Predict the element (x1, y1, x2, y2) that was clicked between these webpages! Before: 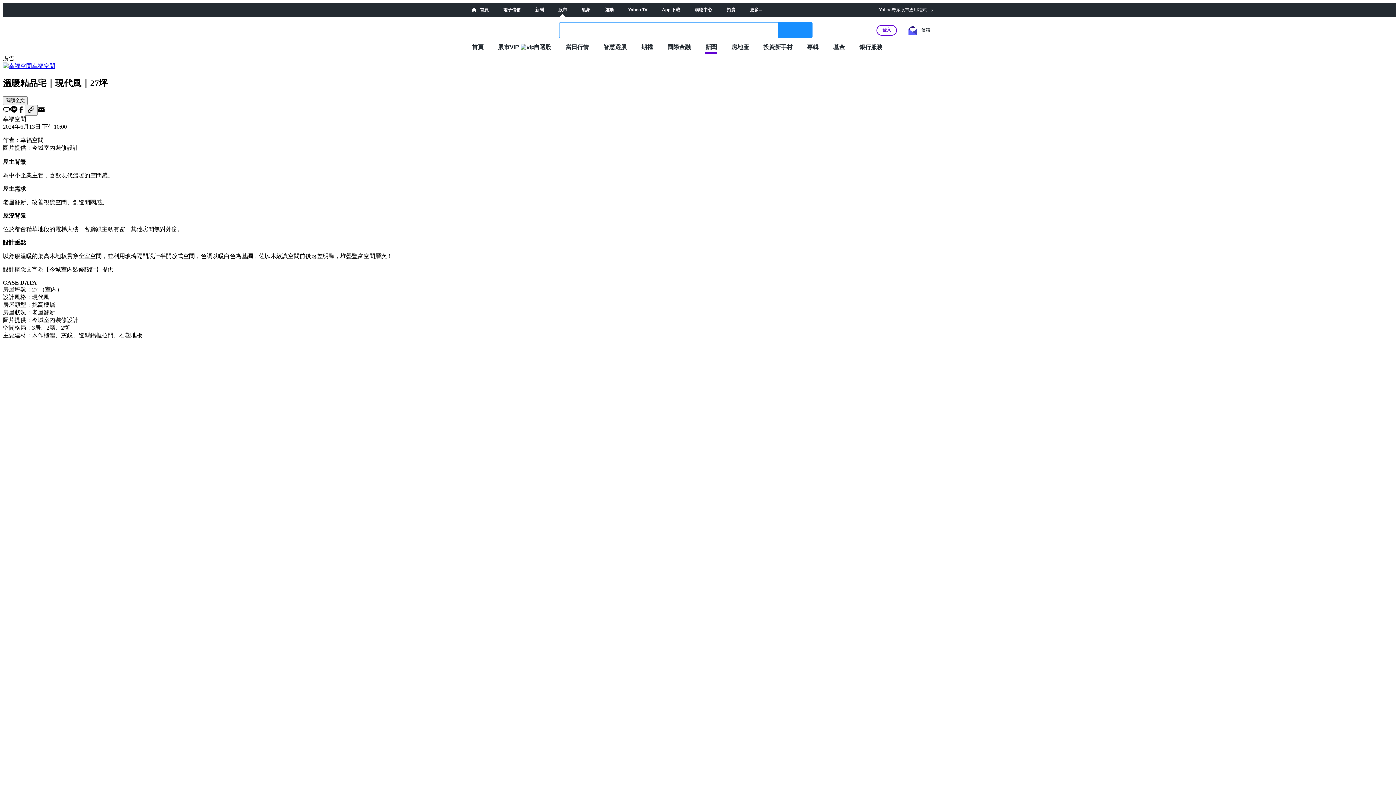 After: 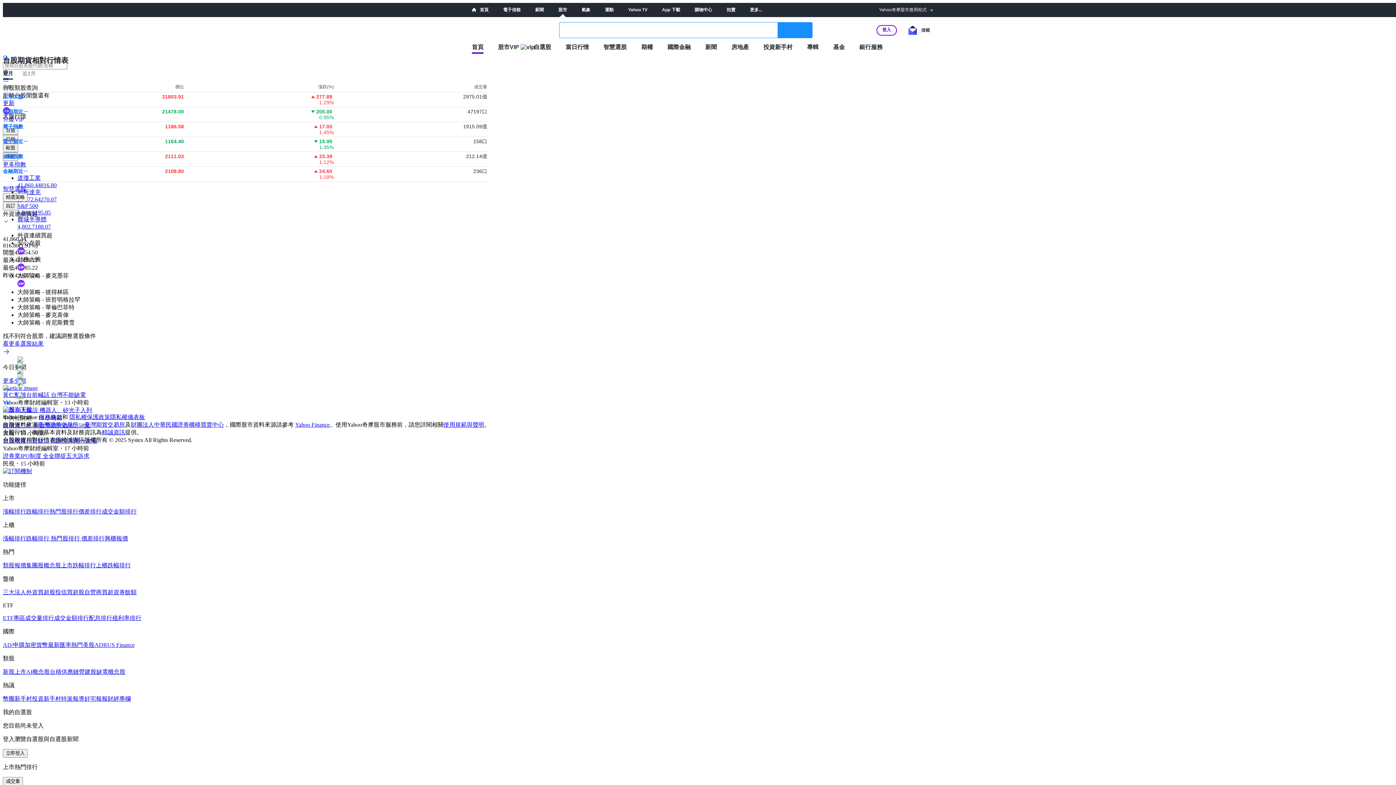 Action: bbox: (472, 43, 483, 50) label: 首頁